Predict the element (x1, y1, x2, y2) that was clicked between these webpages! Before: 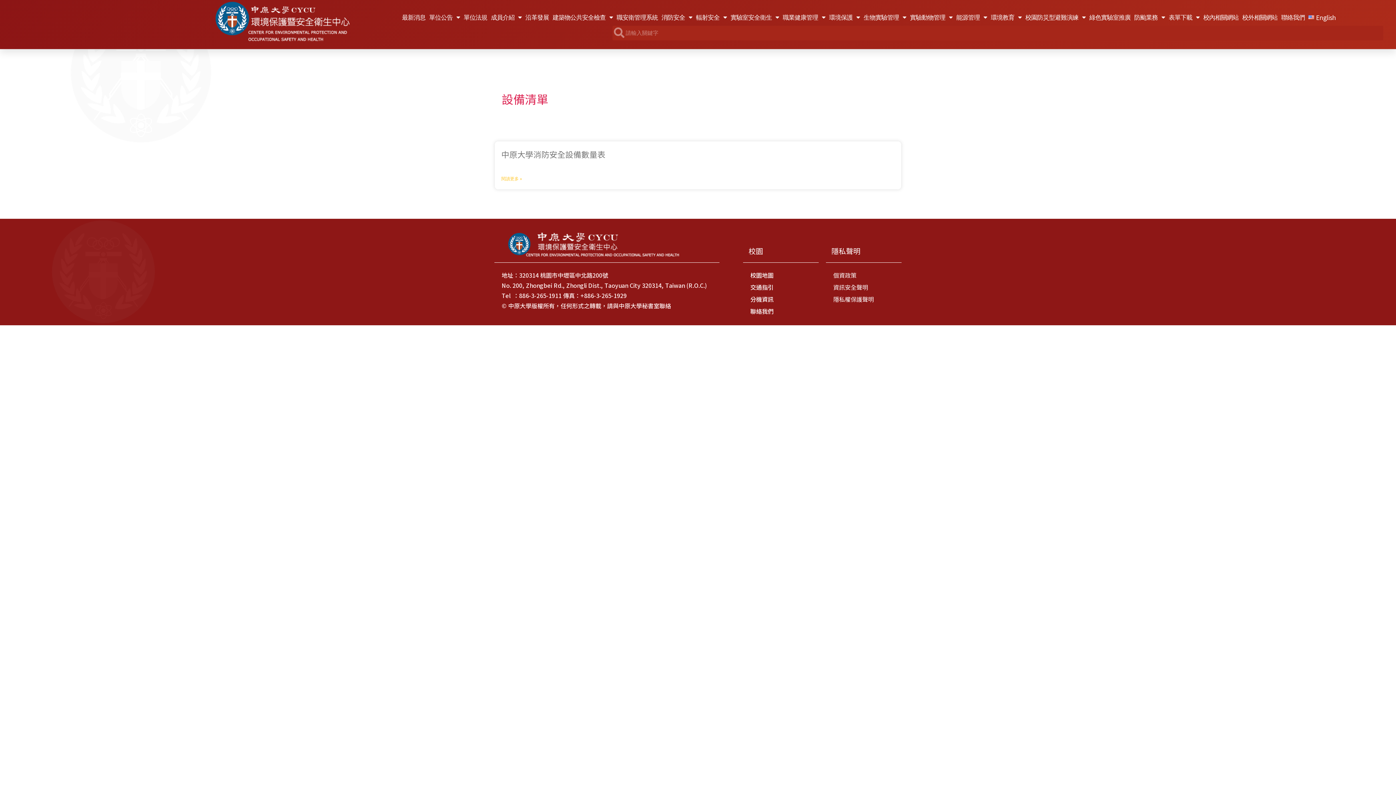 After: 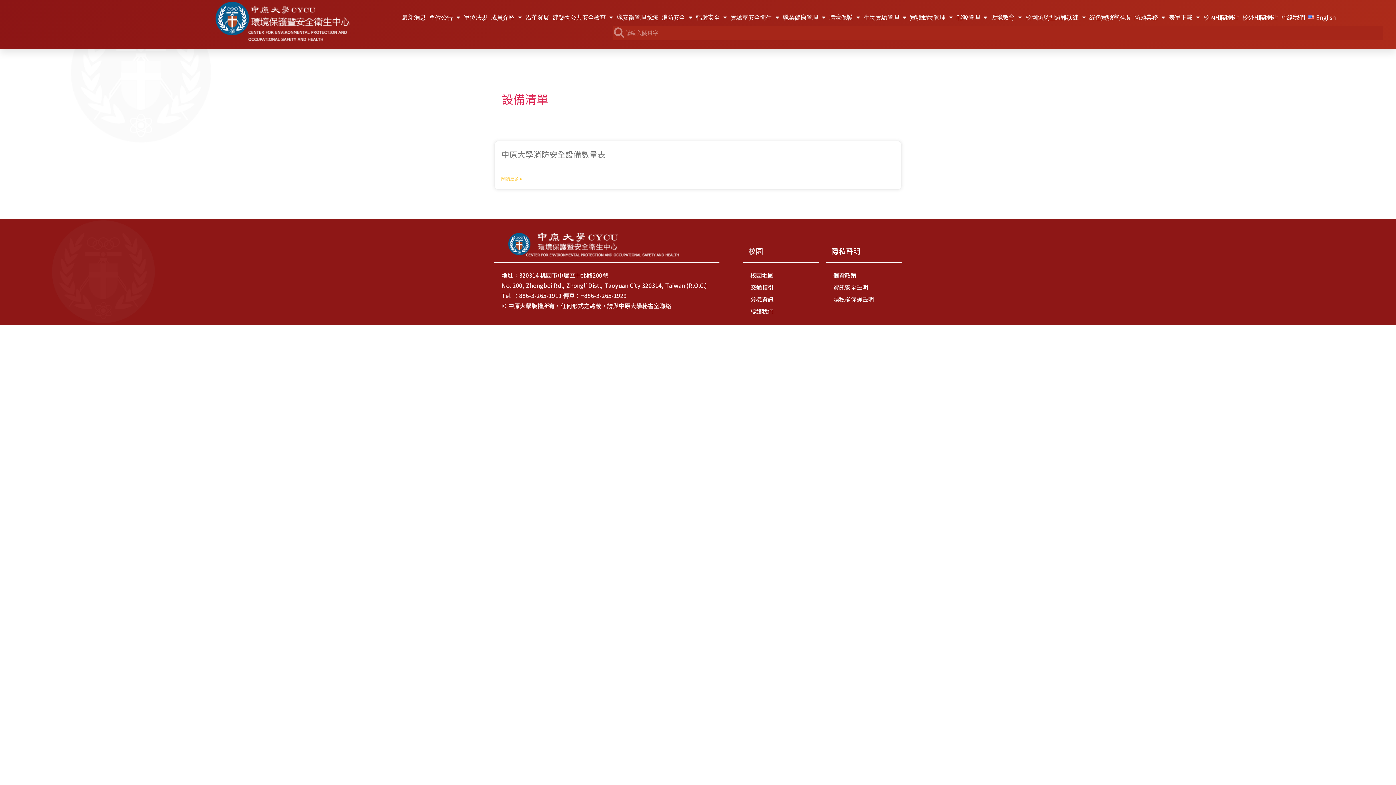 Action: label: 聯絡我們 bbox: (750, 306, 818, 316)